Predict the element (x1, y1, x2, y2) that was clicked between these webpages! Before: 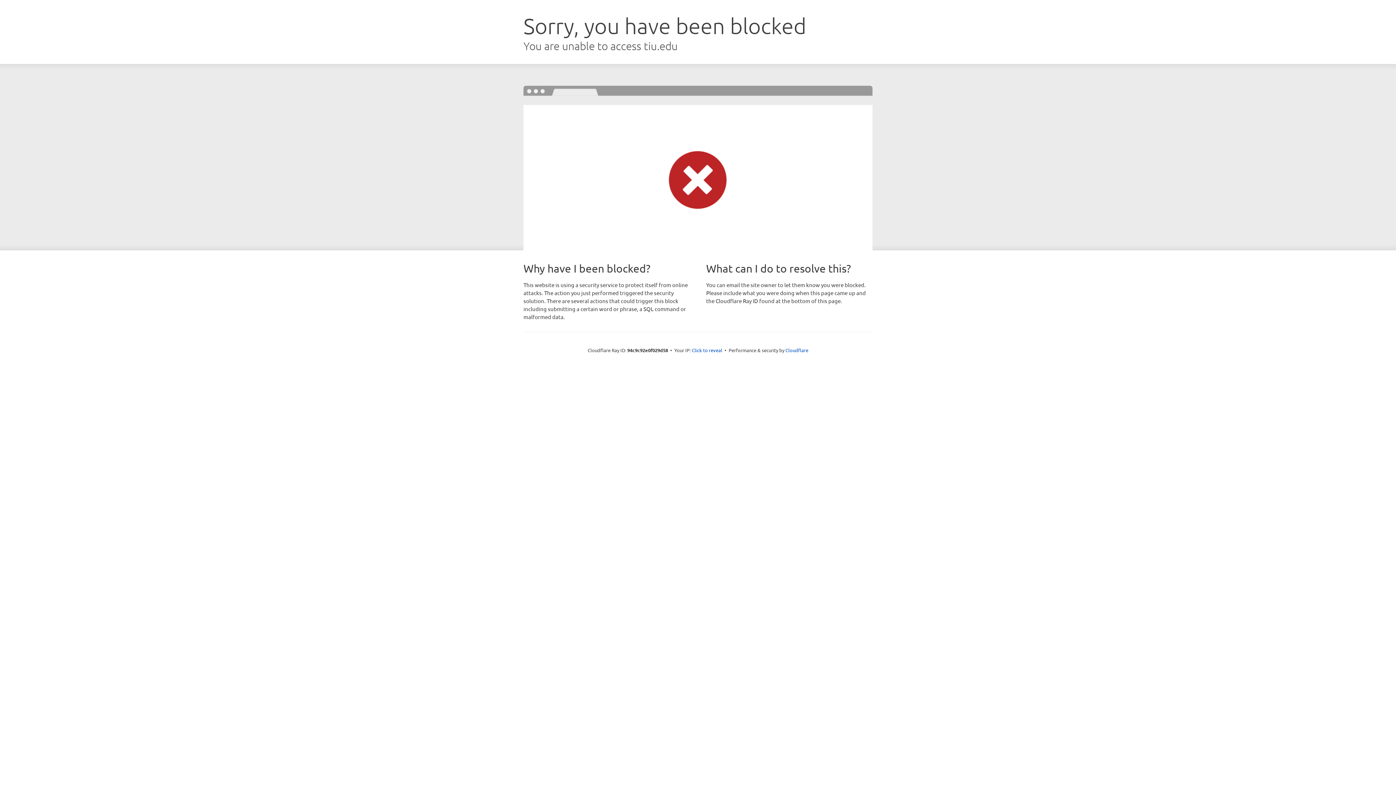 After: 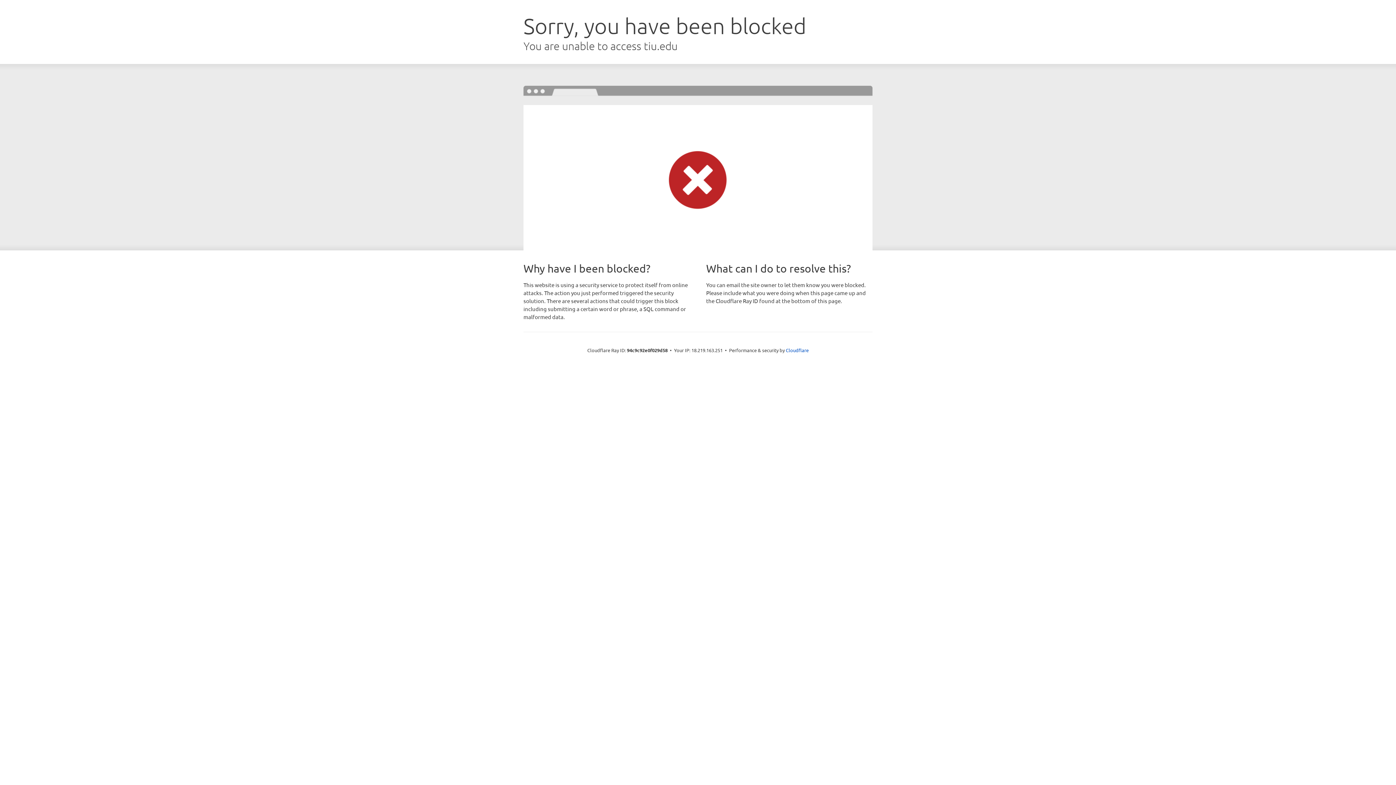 Action: label: Click to reveal bbox: (692, 346, 722, 353)